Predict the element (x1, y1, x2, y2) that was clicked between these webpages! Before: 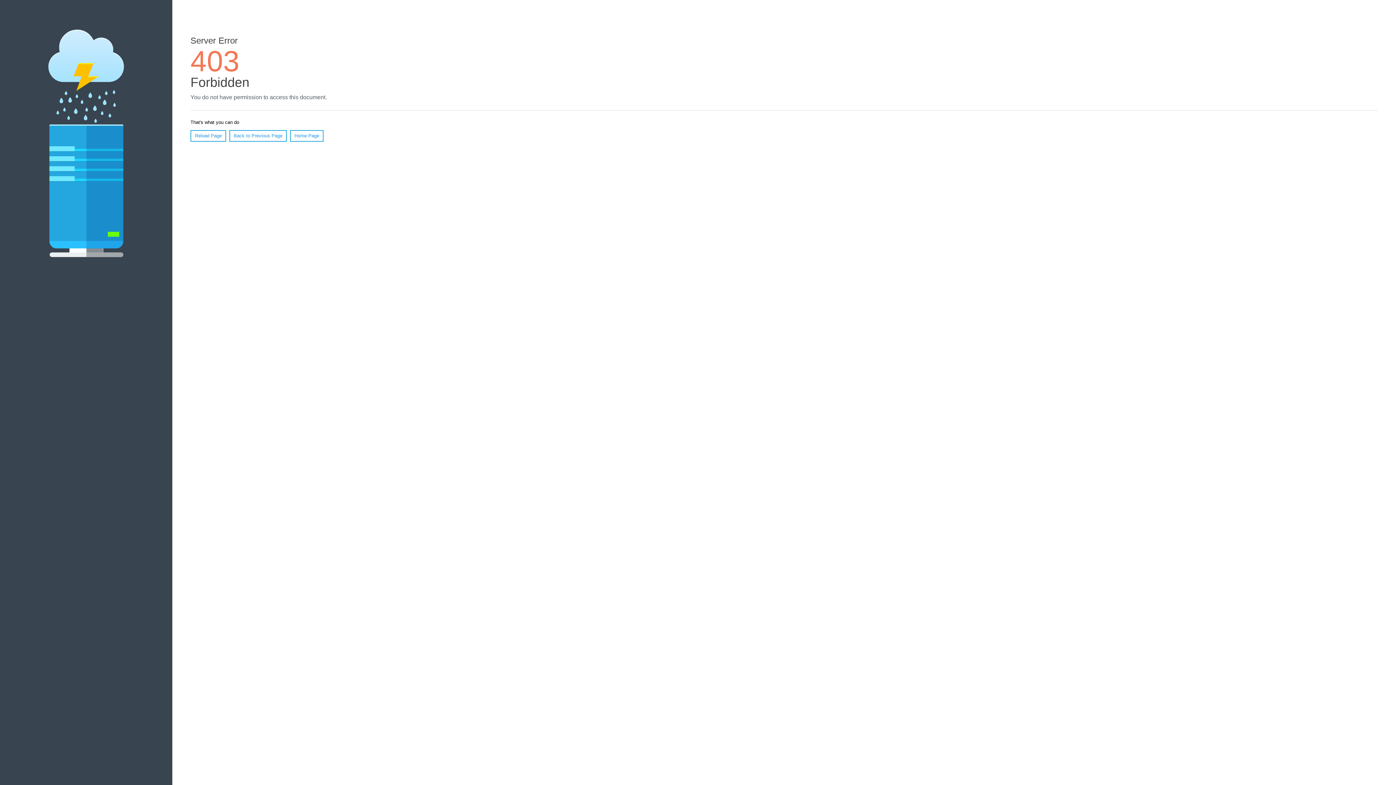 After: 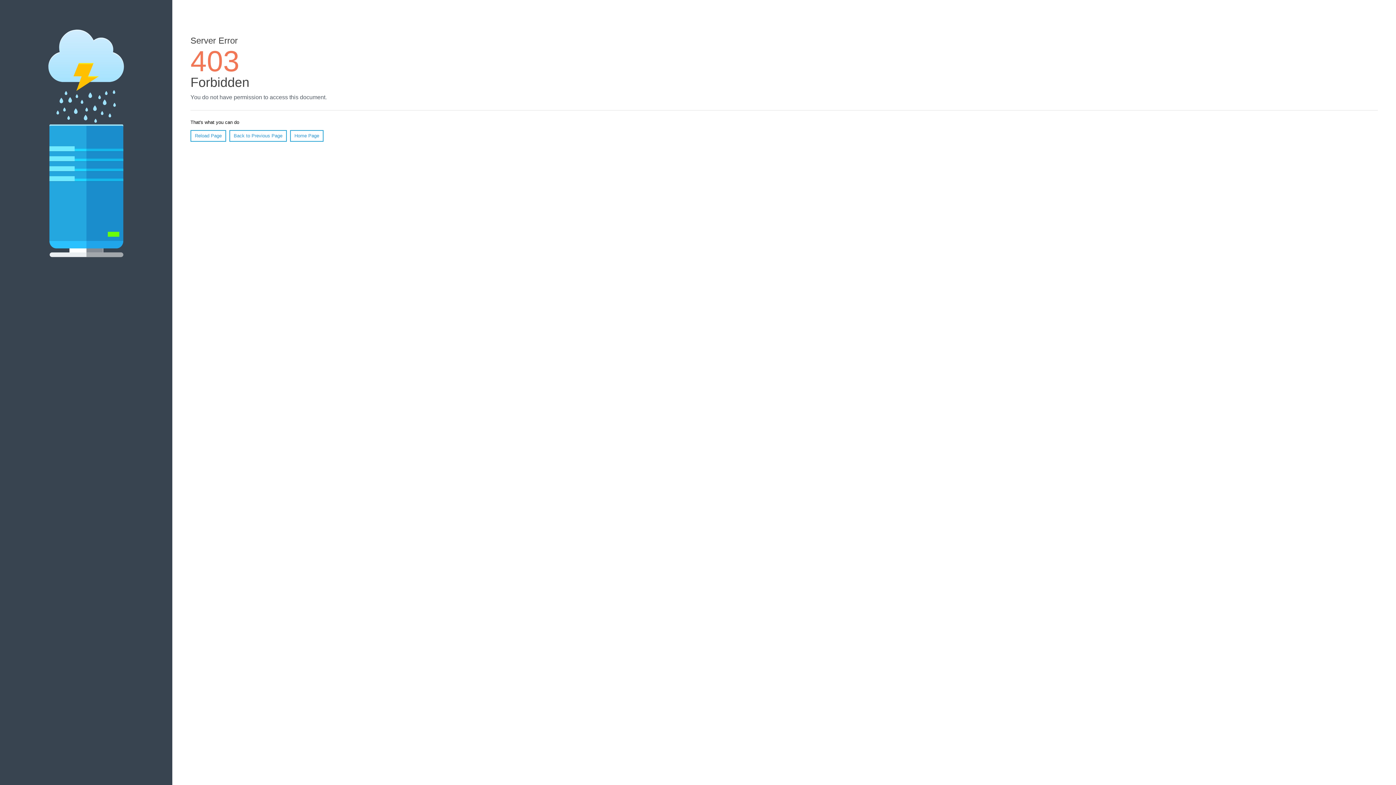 Action: bbox: (290, 130, 323, 141) label: Home Page